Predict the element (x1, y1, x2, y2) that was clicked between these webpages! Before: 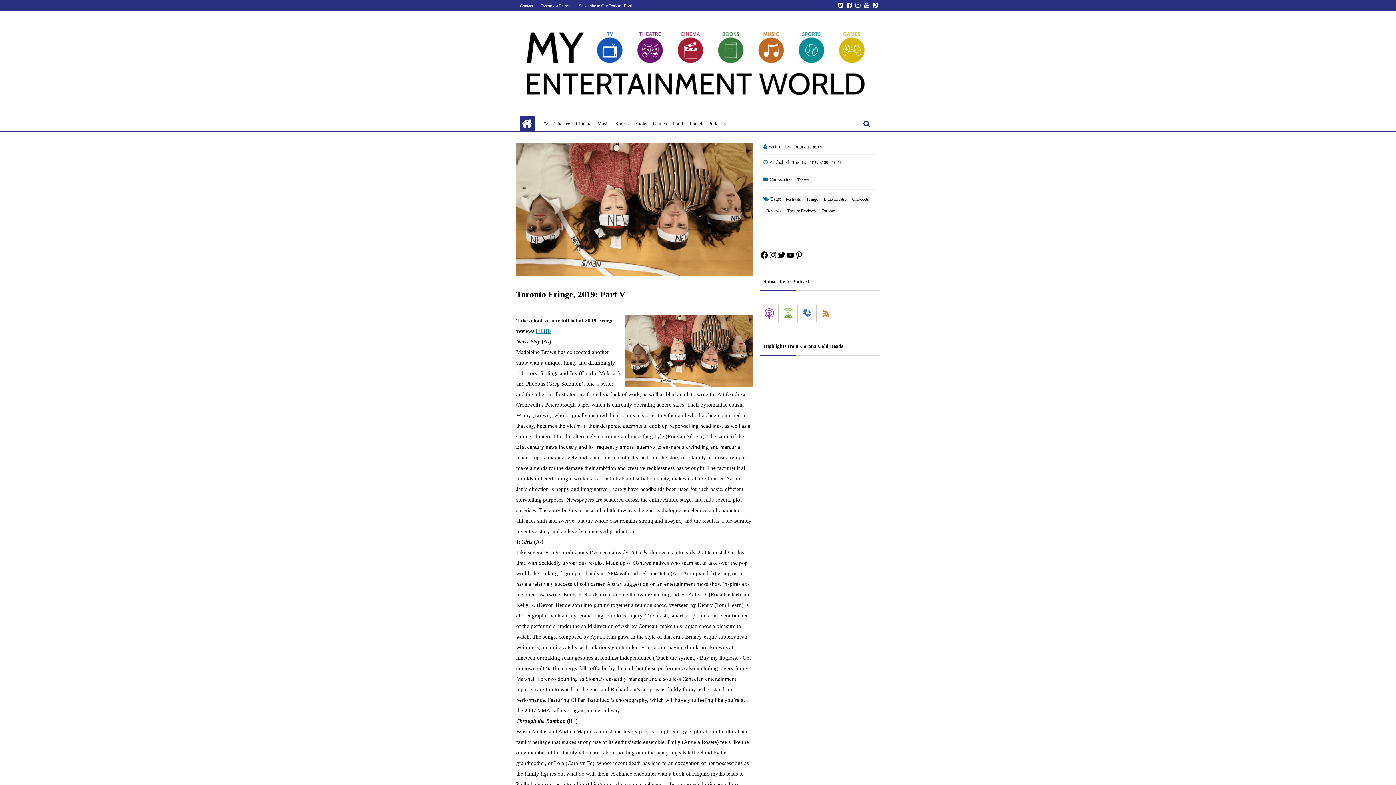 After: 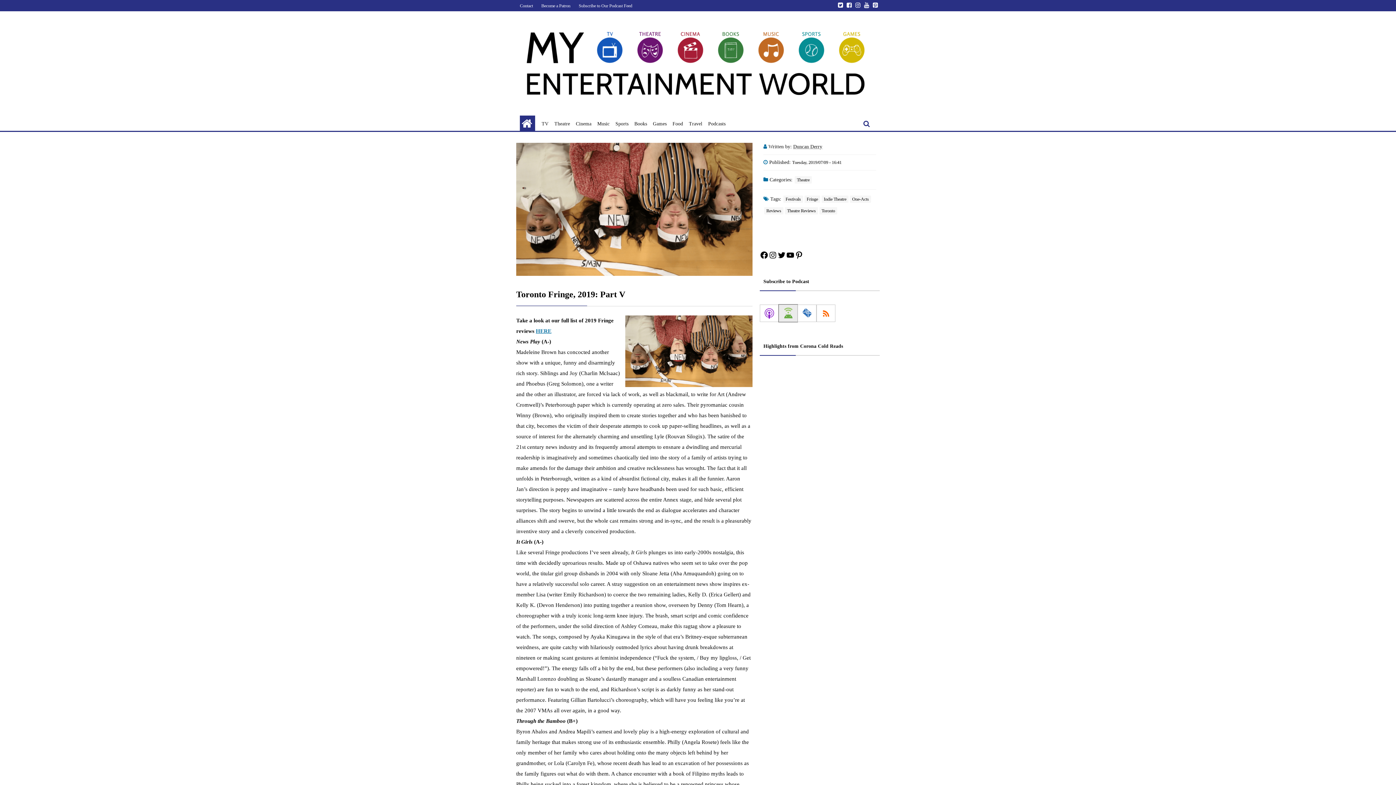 Action: bbox: (778, 304, 797, 322)